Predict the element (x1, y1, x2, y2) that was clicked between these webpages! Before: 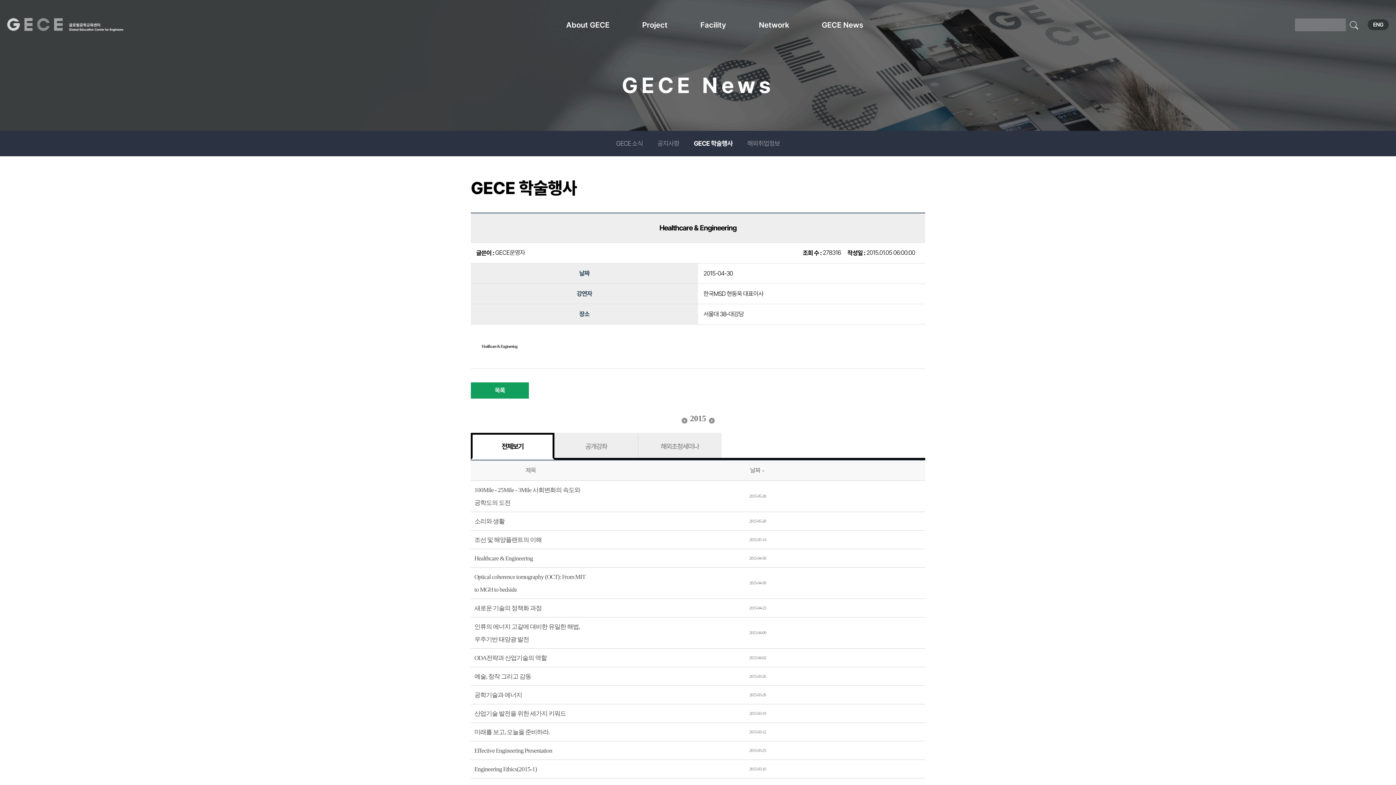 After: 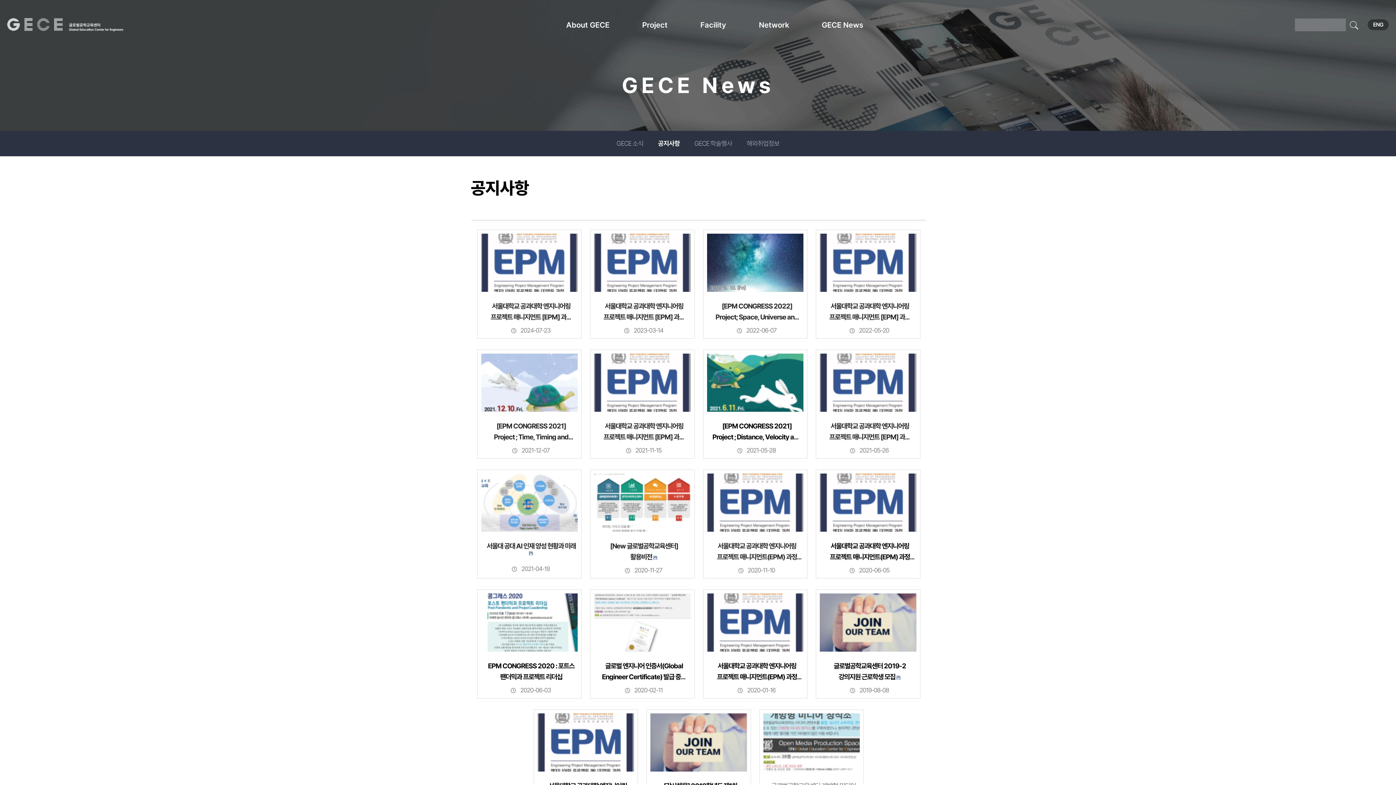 Action: label: 공지사항 bbox: (650, 130, 686, 156)